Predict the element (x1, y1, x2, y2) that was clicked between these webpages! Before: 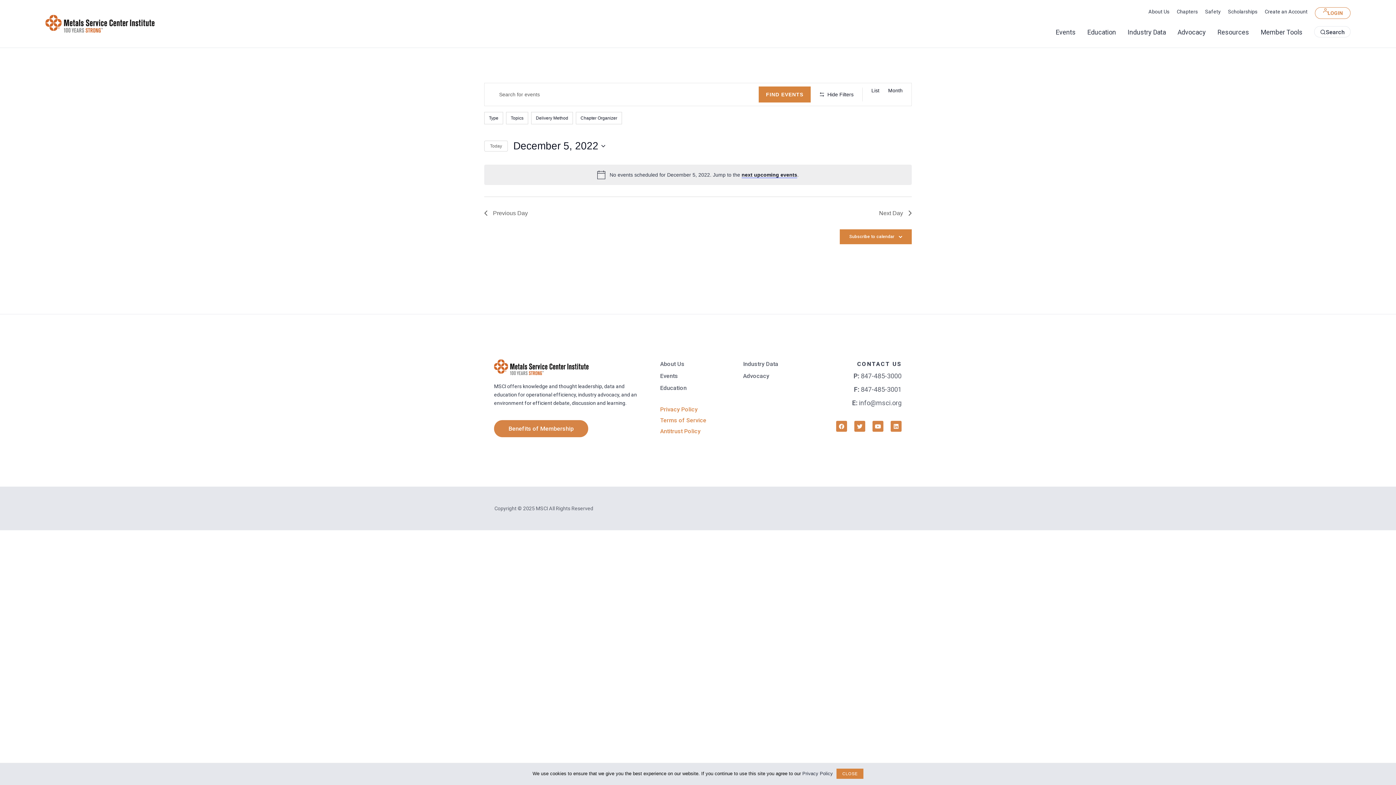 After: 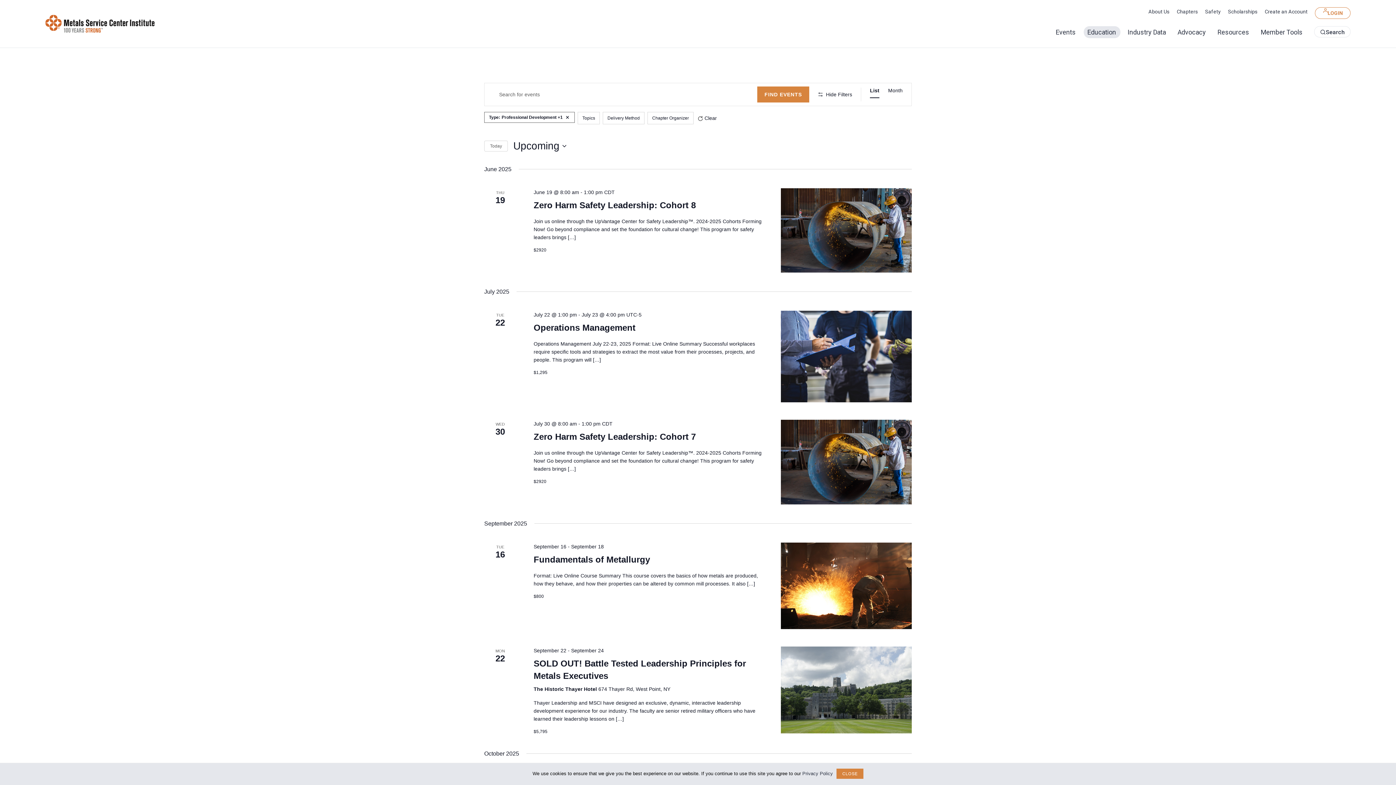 Action: label: Education bbox: (1083, 26, 1120, 38)